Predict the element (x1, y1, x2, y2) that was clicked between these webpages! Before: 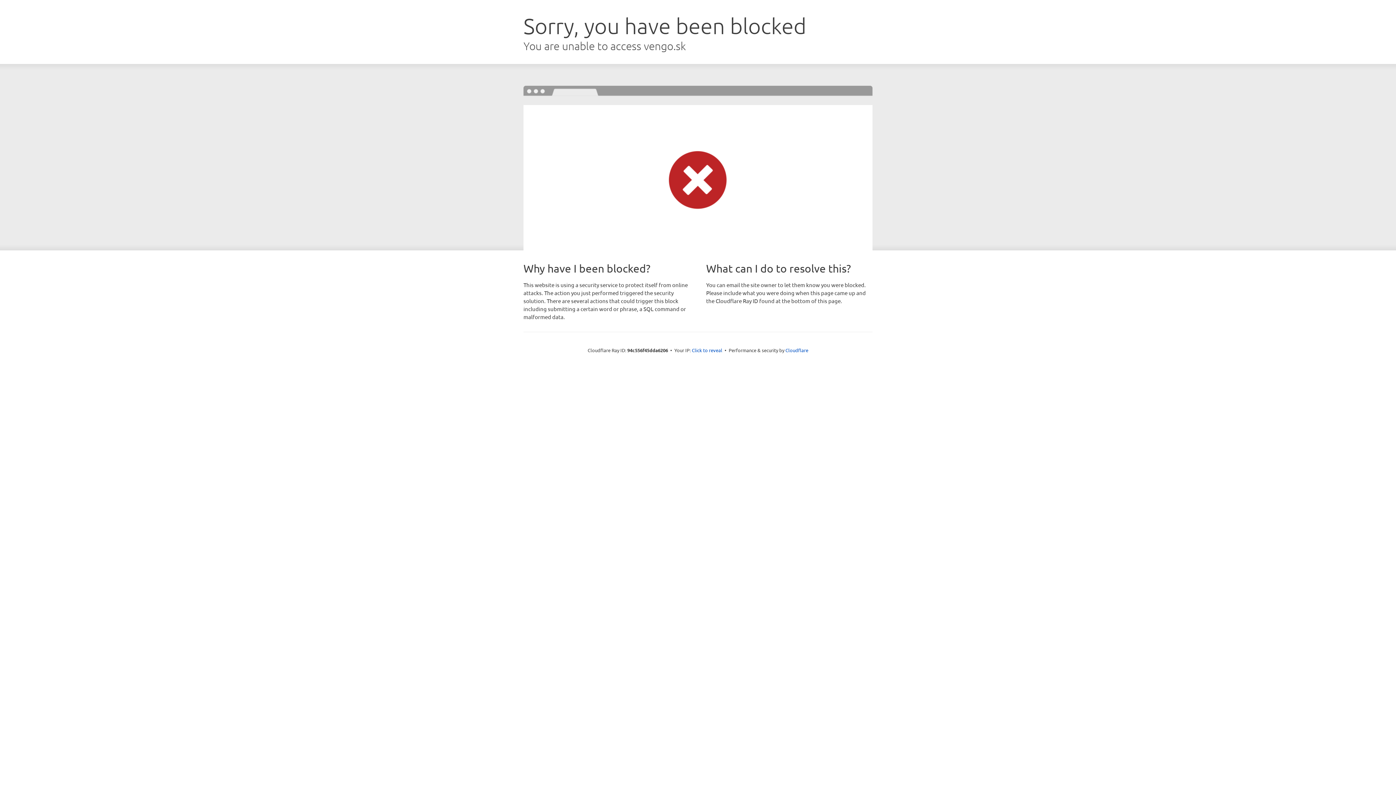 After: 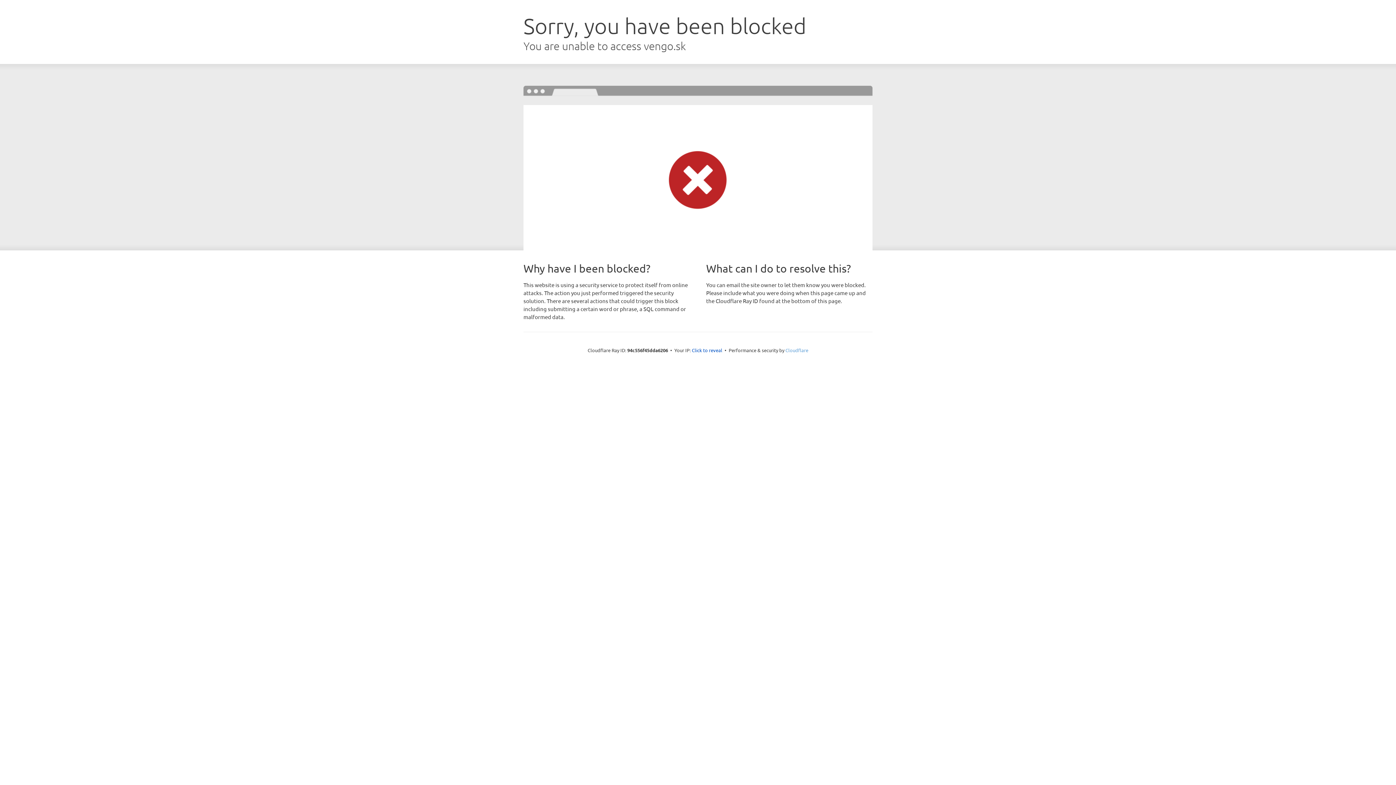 Action: label: Cloudflare bbox: (785, 347, 808, 353)